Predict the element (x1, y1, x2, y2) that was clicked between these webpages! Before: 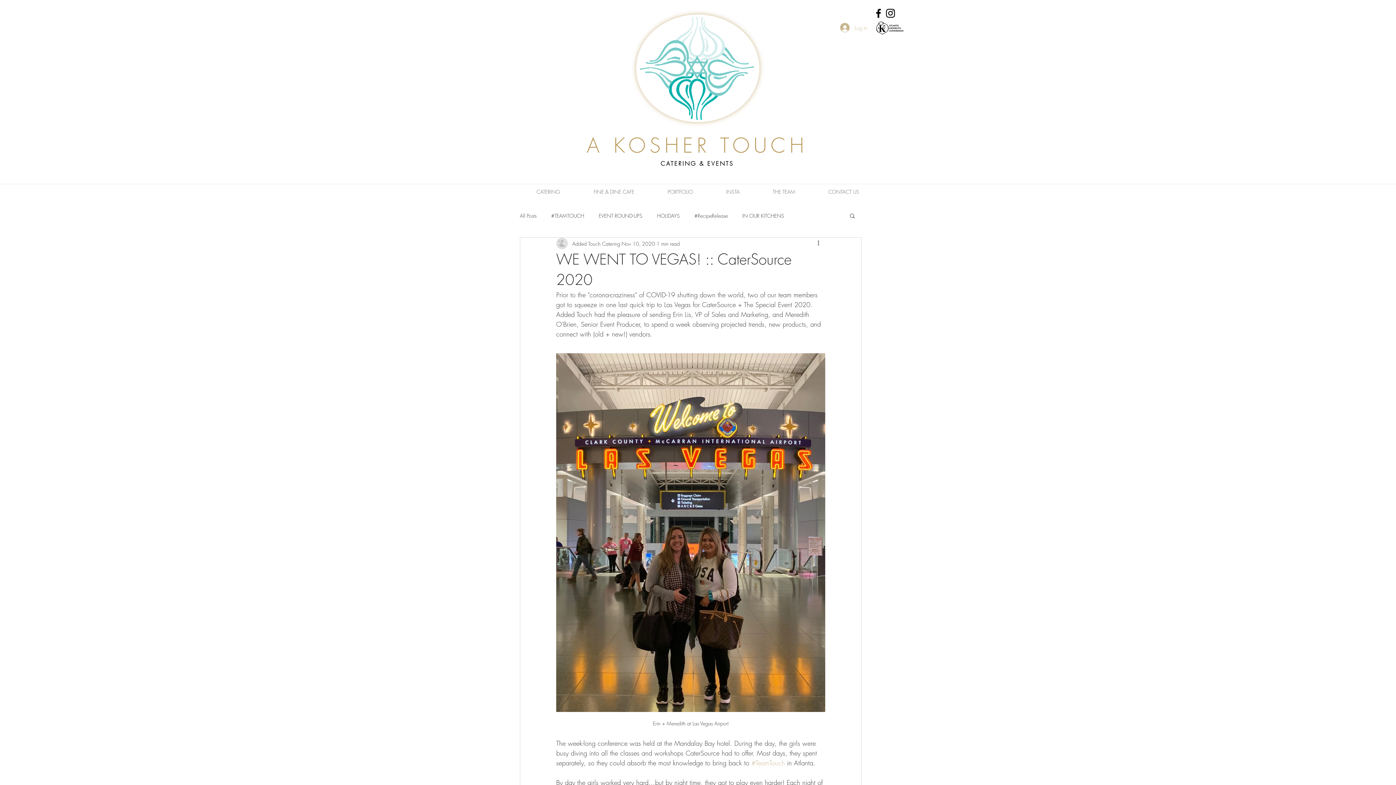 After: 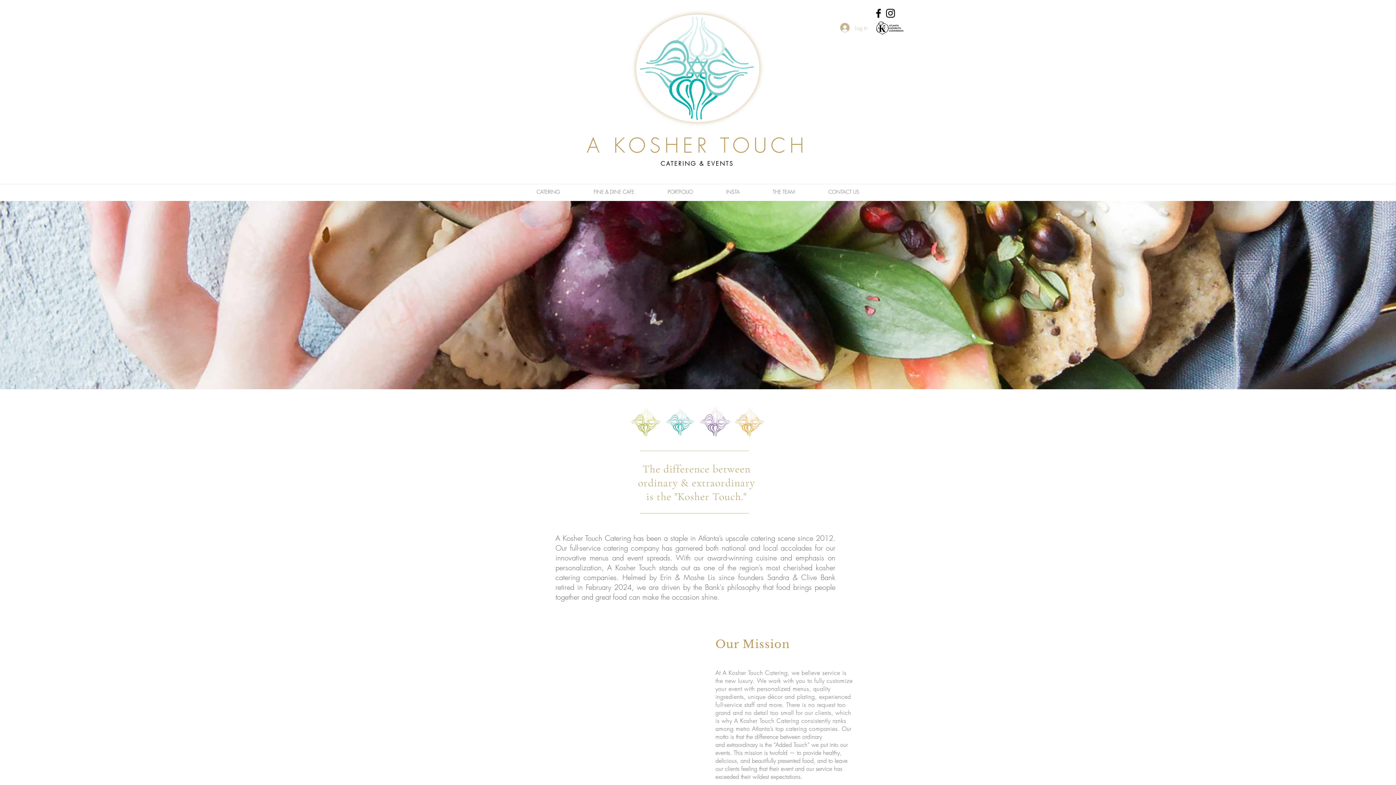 Action: bbox: (660, 159, 734, 167) label: CATERING & EVENTS